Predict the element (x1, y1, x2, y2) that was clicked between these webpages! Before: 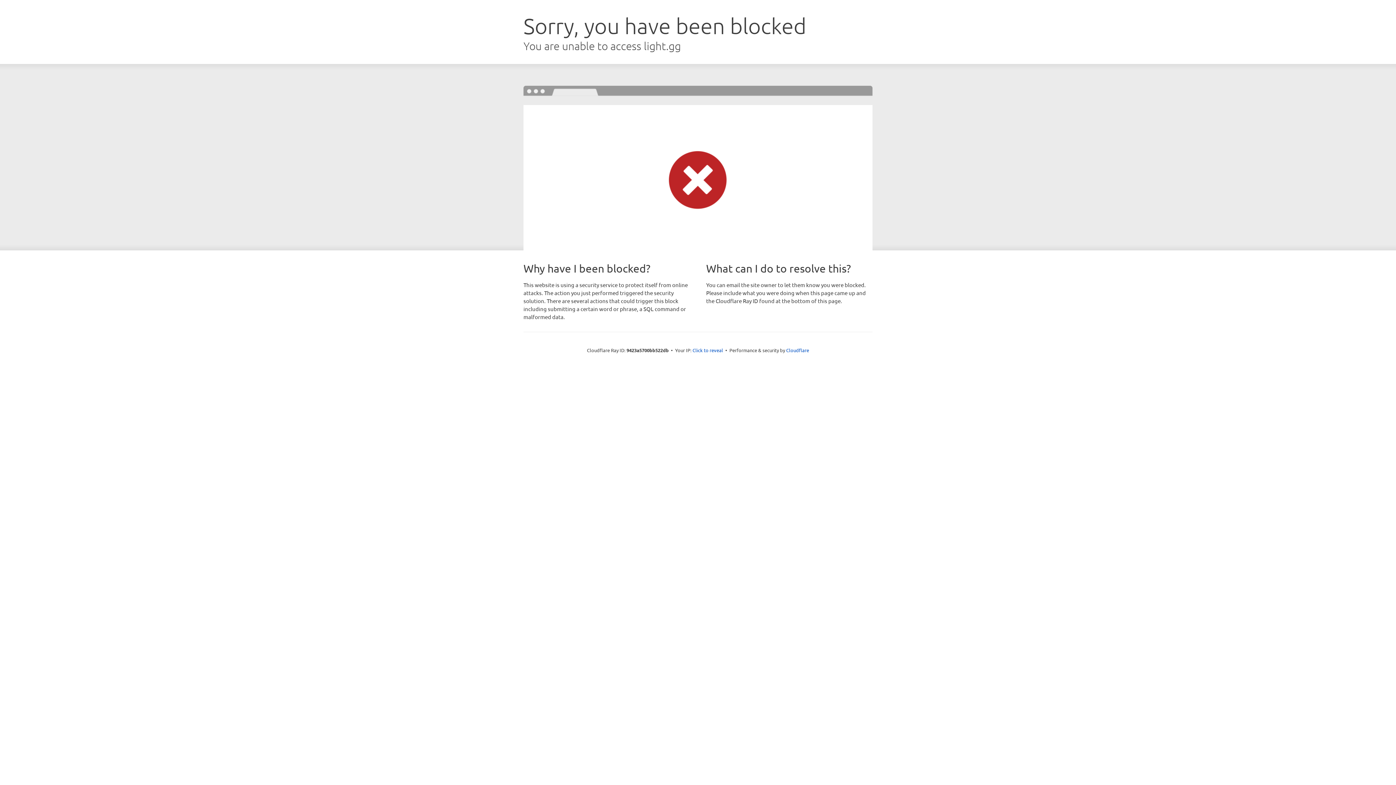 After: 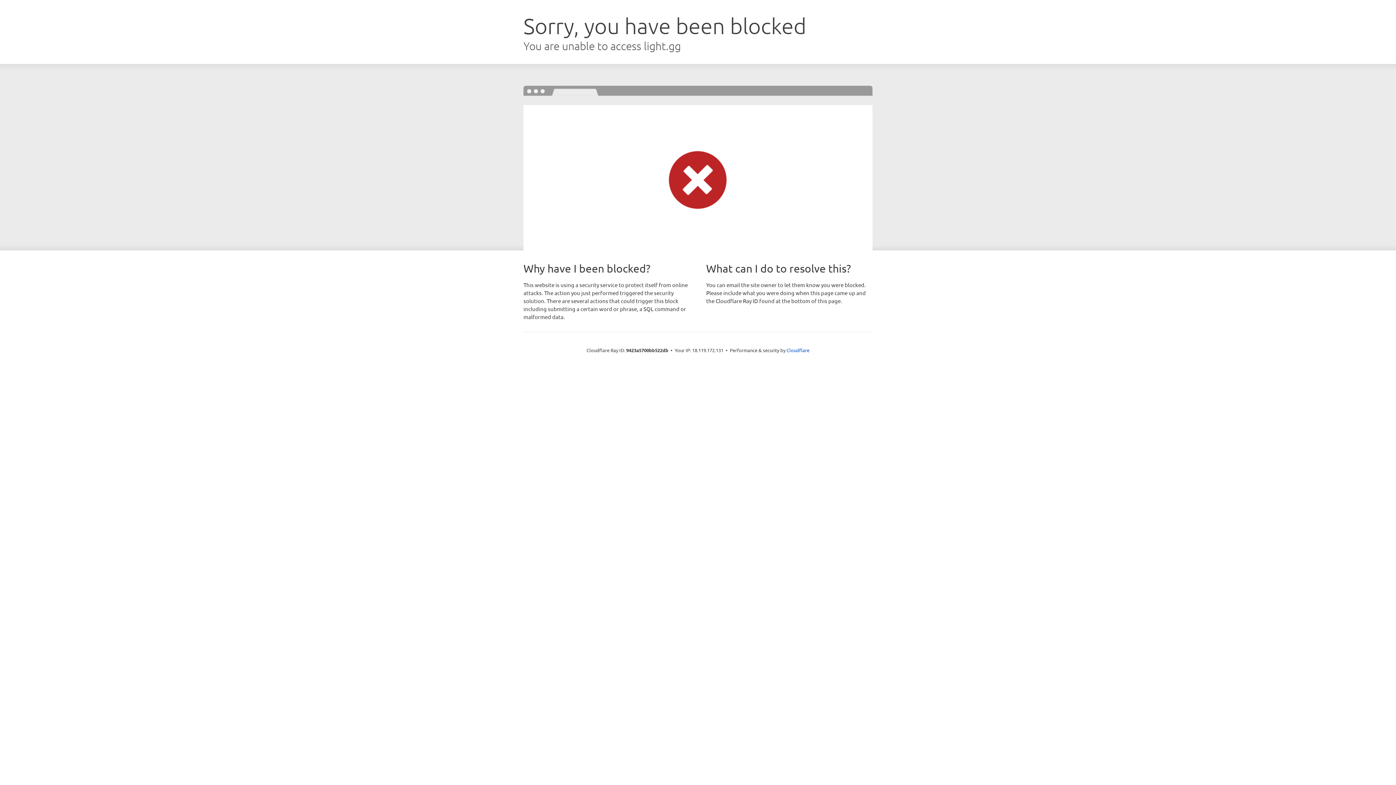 Action: label: Click to reveal bbox: (692, 346, 723, 353)